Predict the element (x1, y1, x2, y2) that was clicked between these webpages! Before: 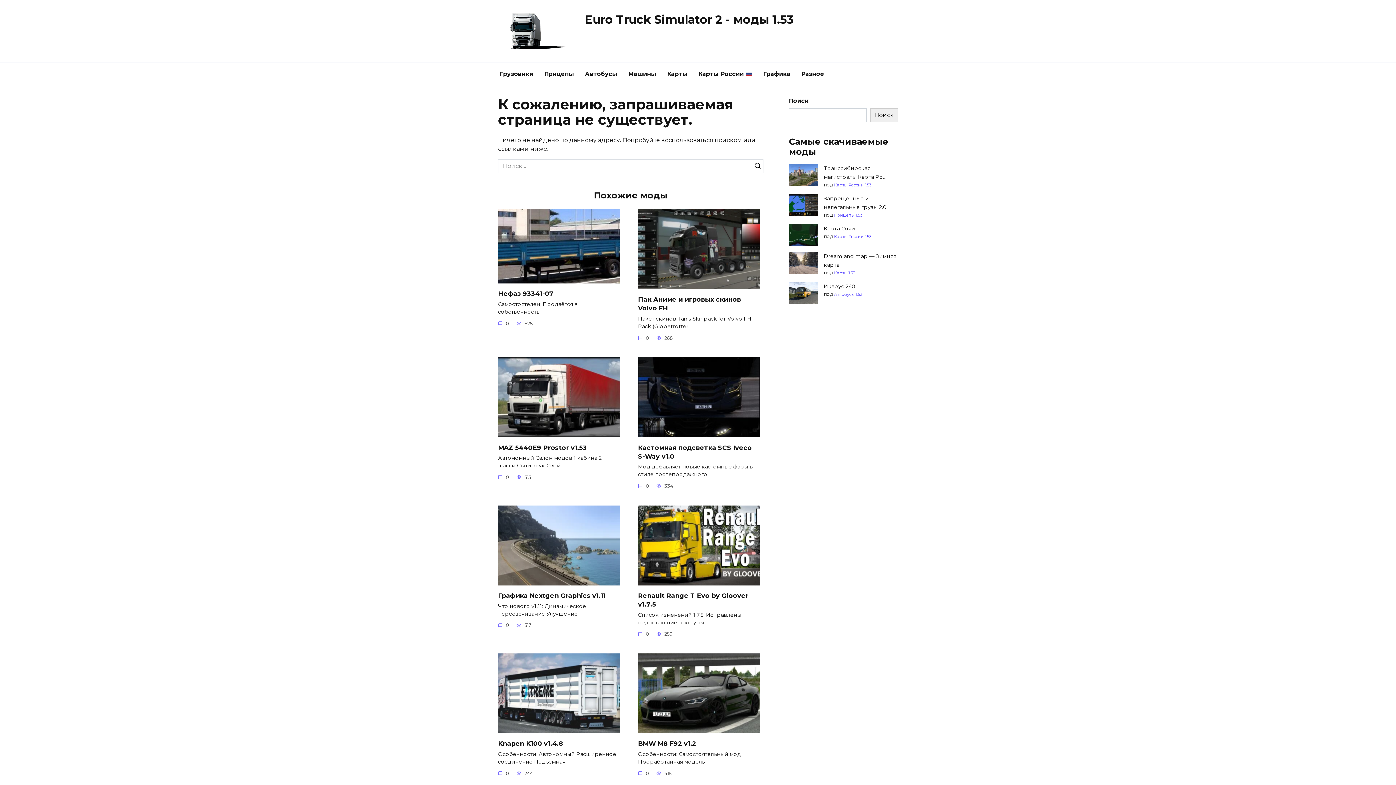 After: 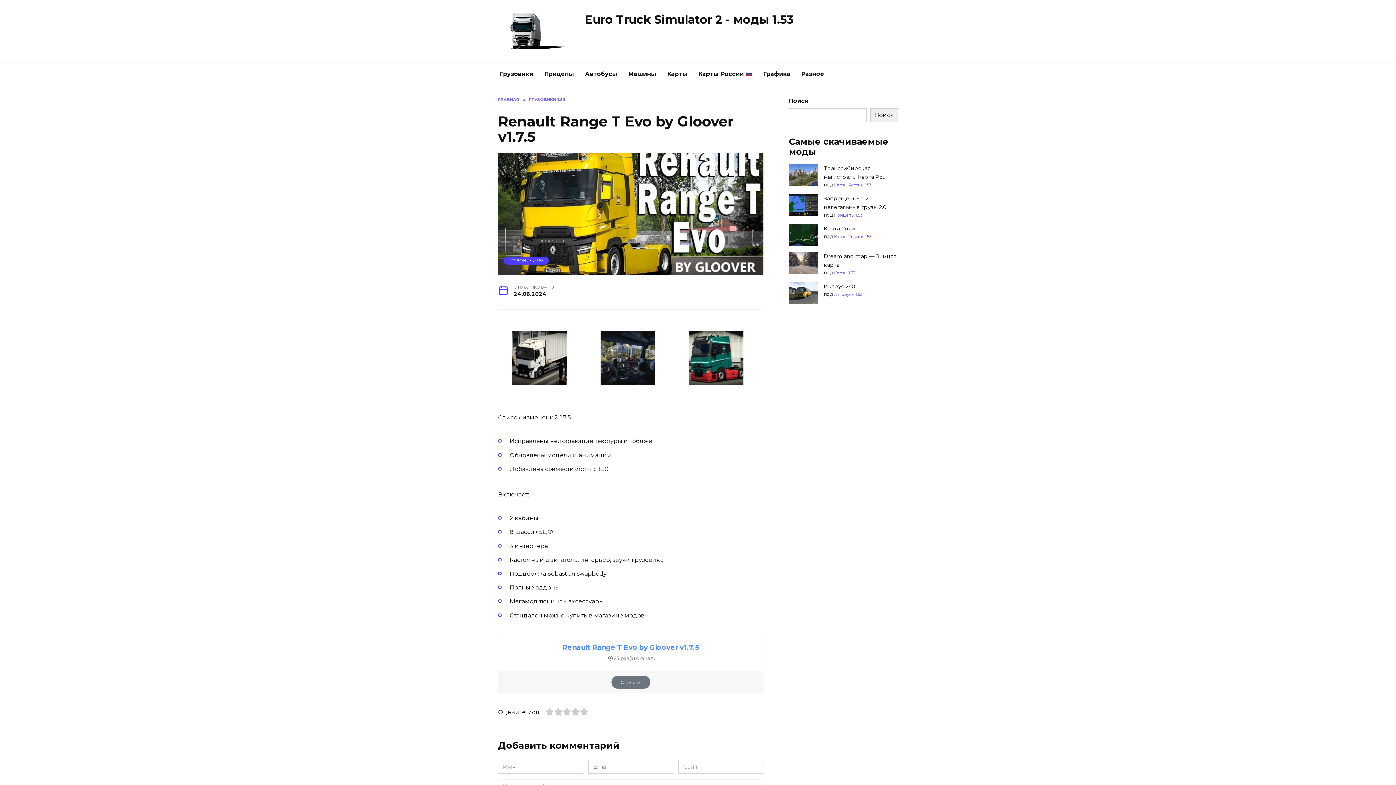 Action: bbox: (638, 577, 760, 584)